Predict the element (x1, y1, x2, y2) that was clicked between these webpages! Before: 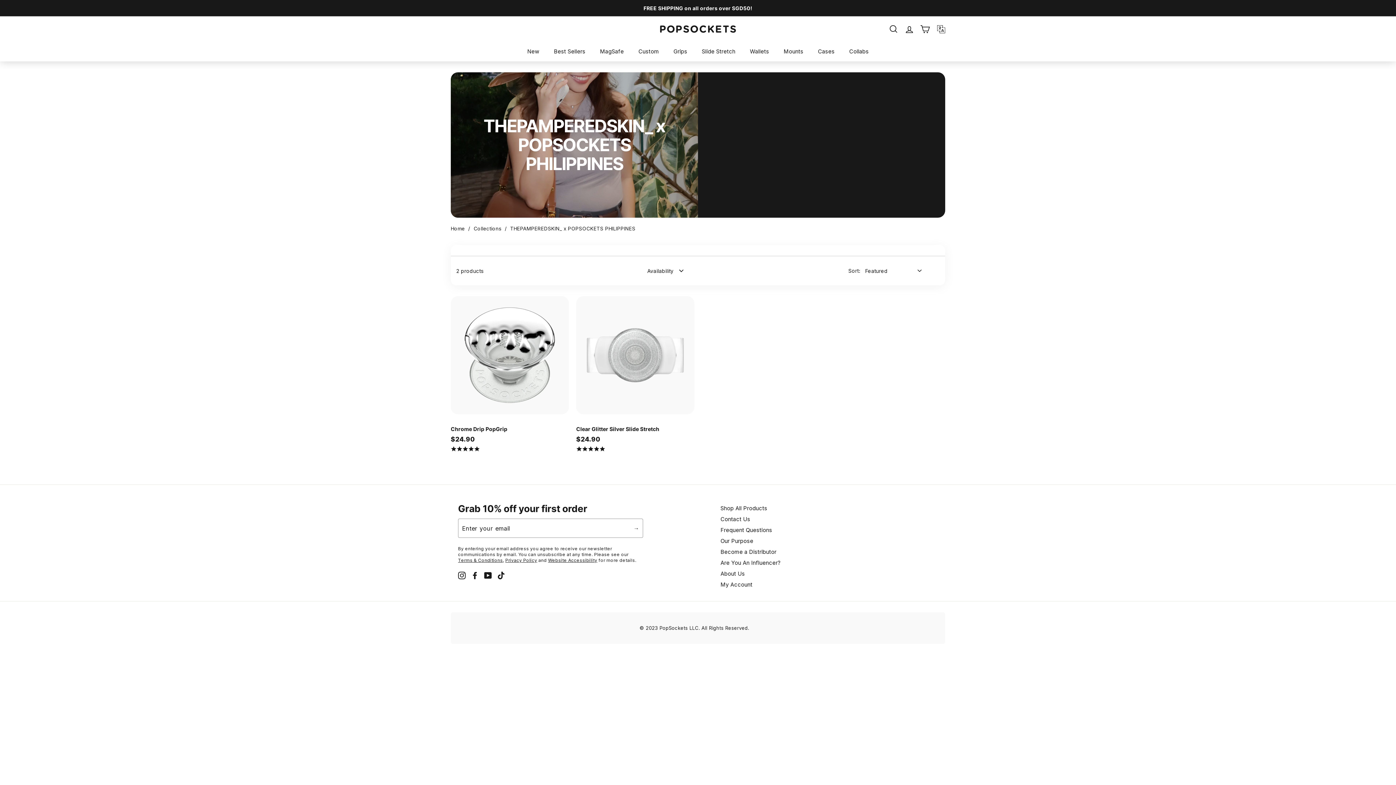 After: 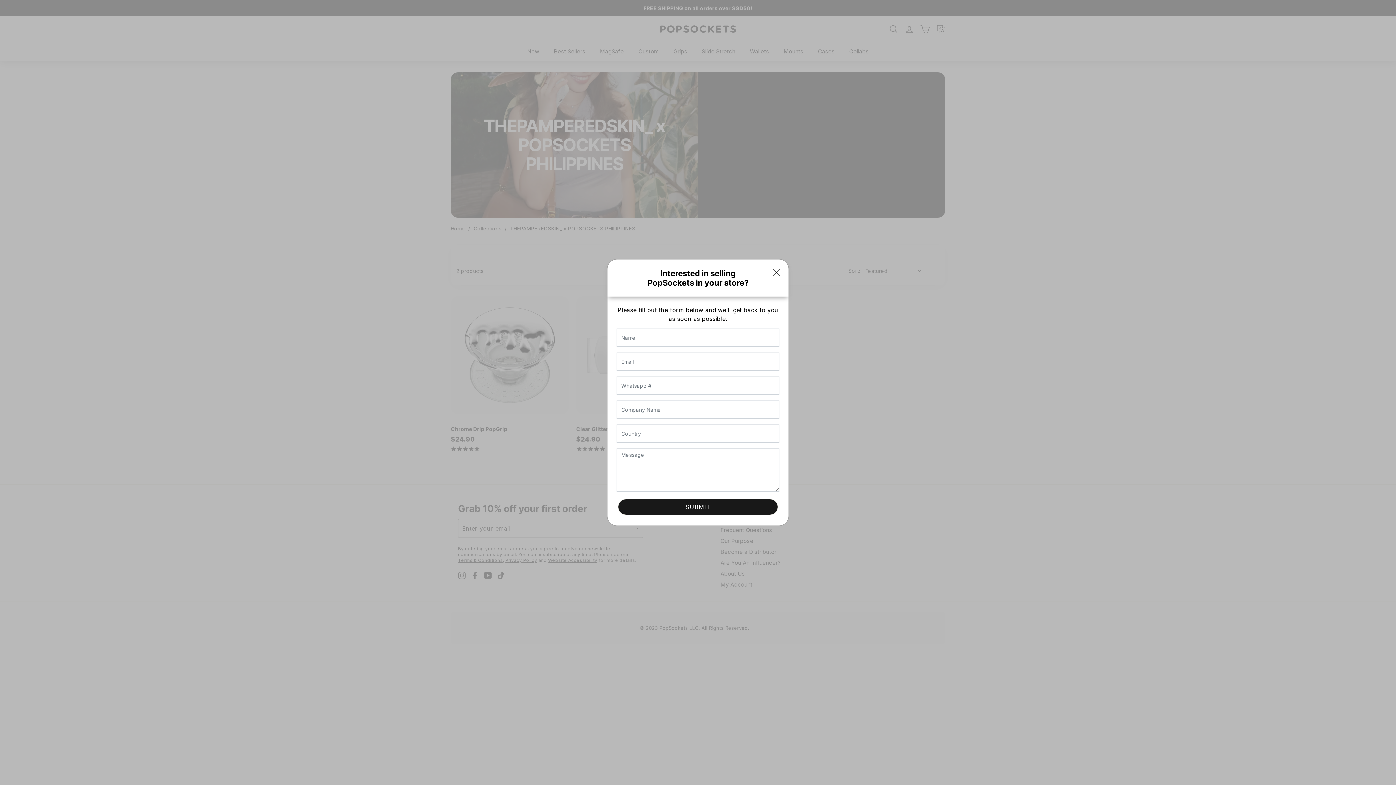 Action: label: Become a Distributor bbox: (720, 546, 776, 557)